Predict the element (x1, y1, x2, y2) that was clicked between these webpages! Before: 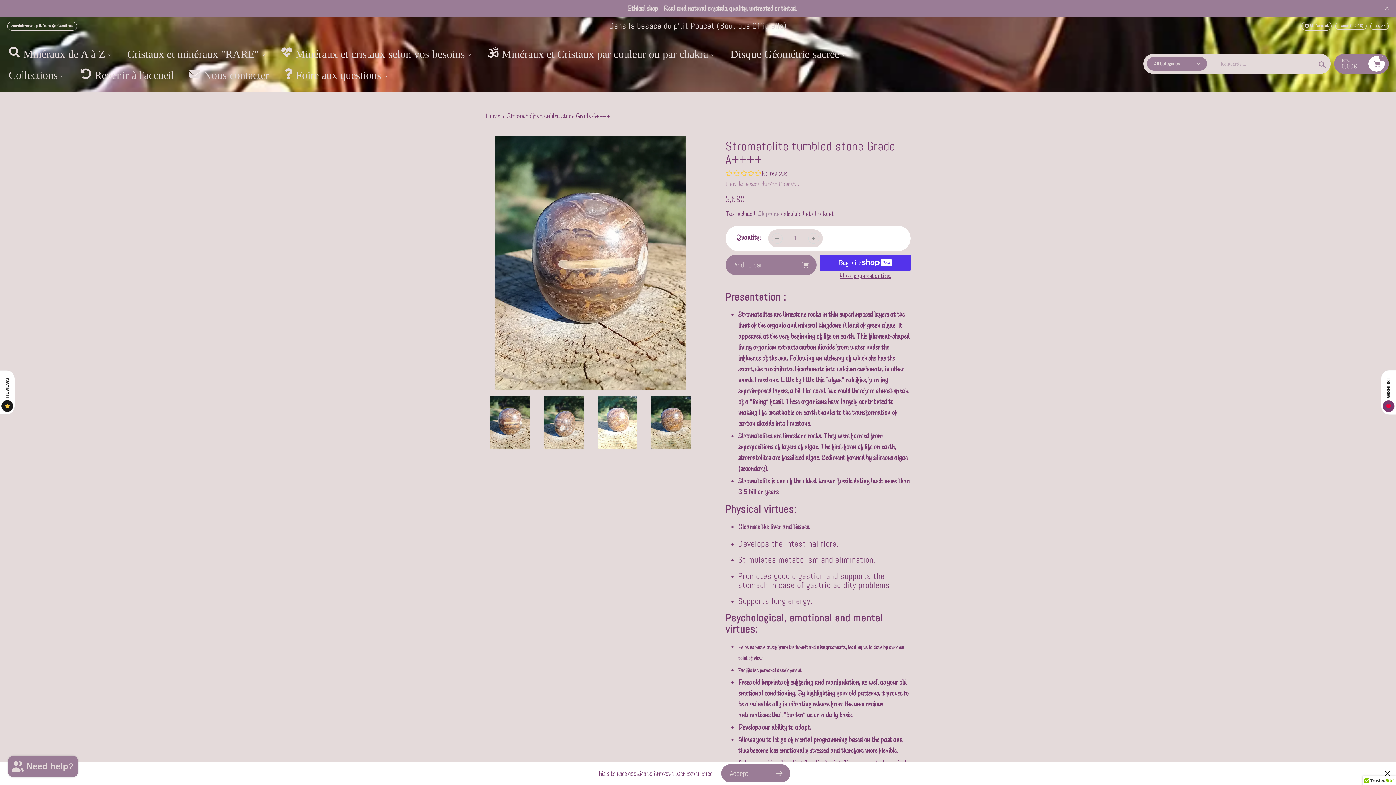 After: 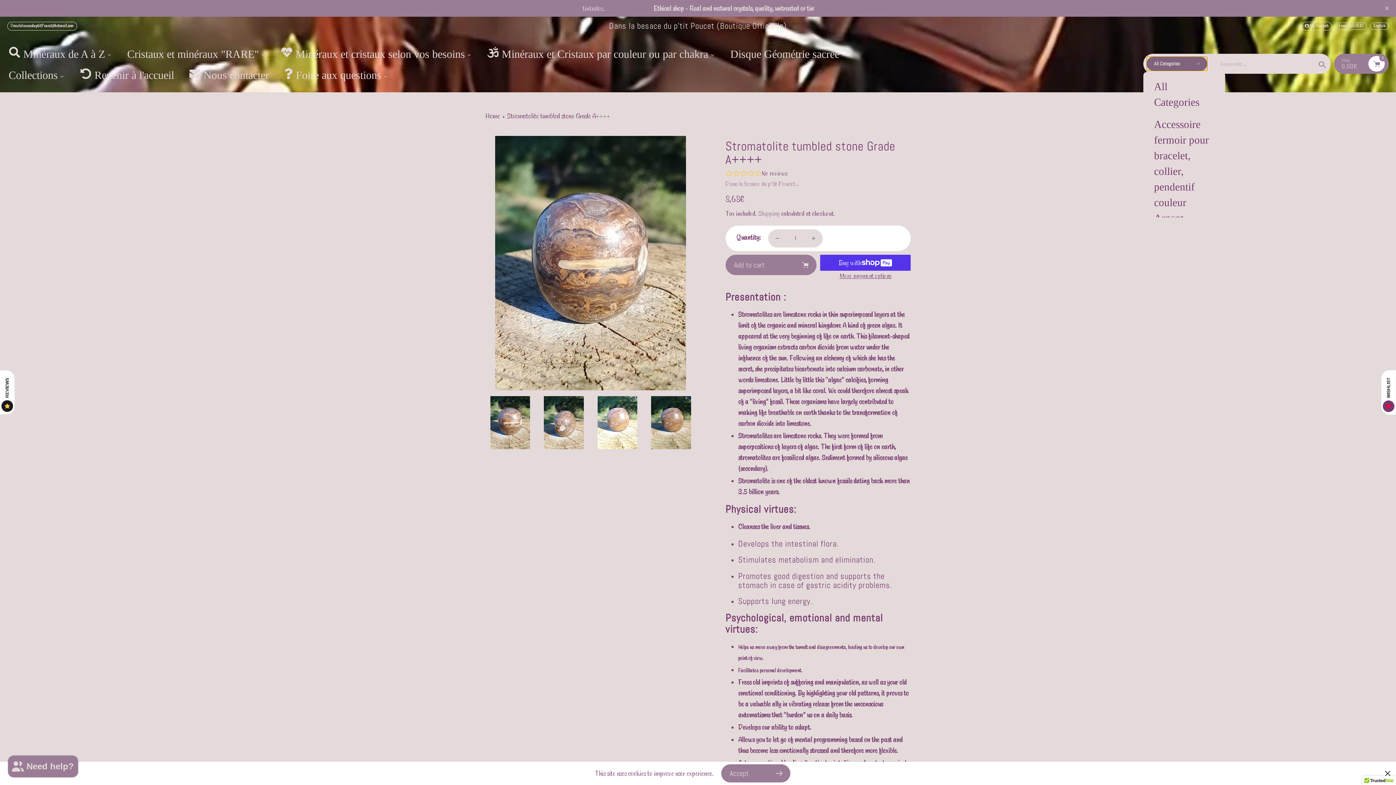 Action: label: All Categories bbox: (1147, 57, 1207, 70)